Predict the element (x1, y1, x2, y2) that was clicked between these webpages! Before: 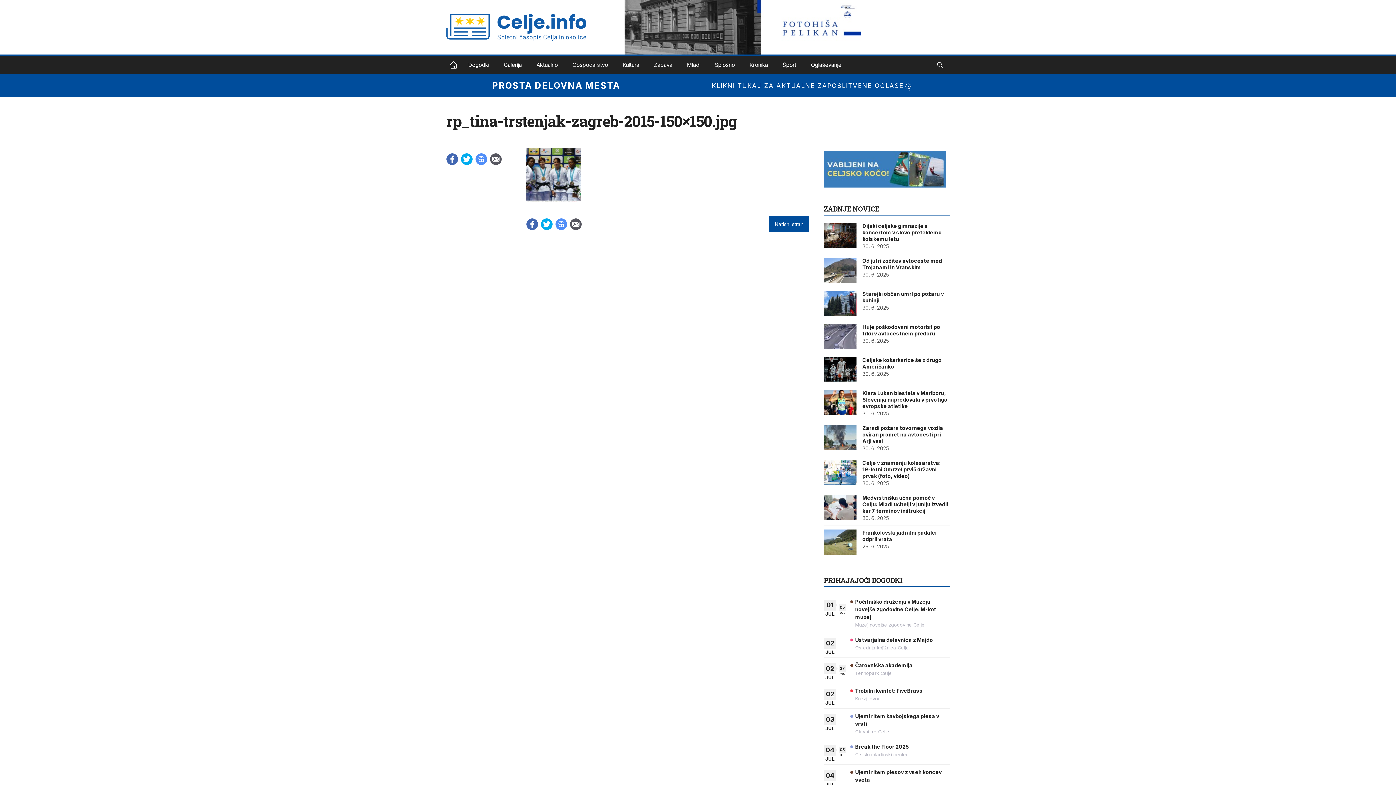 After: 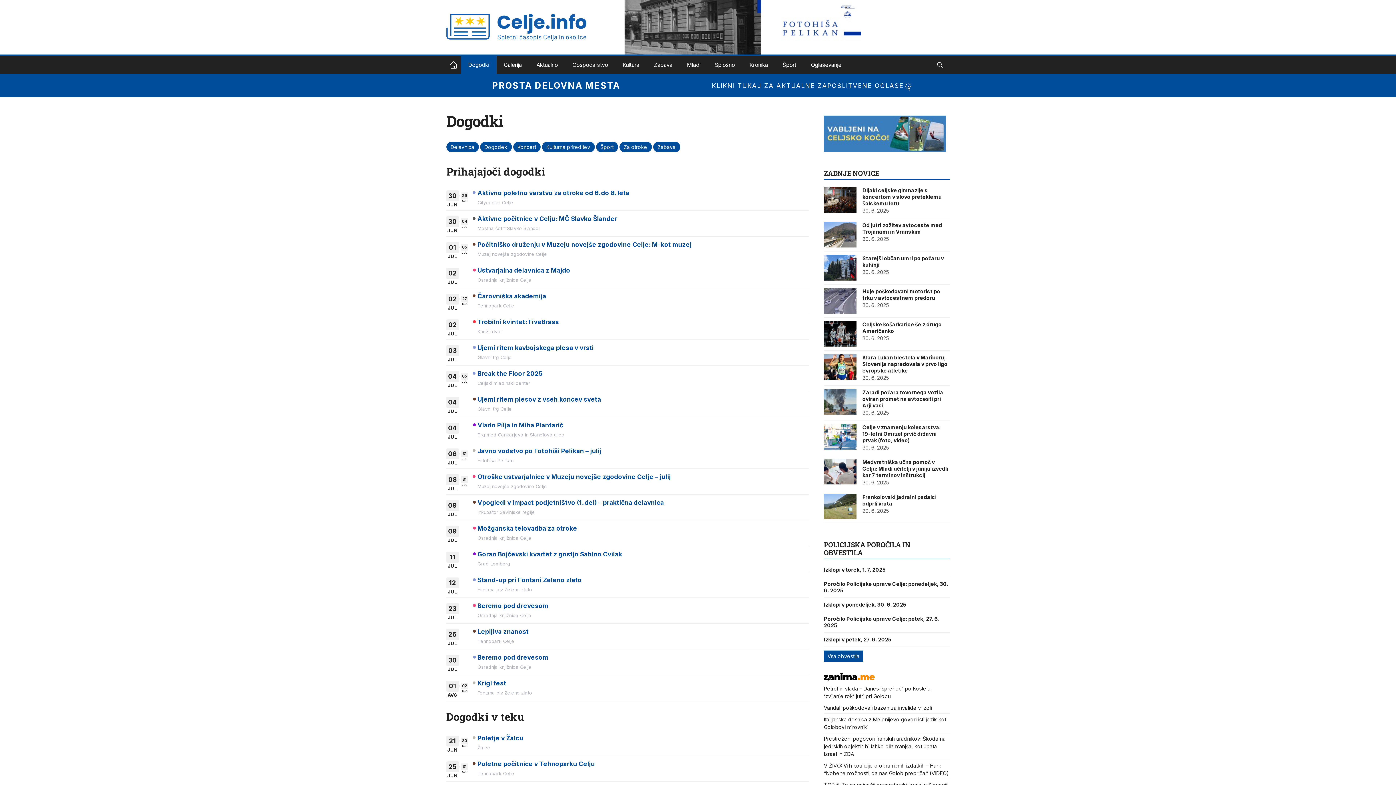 Action: label: Dogodki bbox: (460, 56, 496, 74)